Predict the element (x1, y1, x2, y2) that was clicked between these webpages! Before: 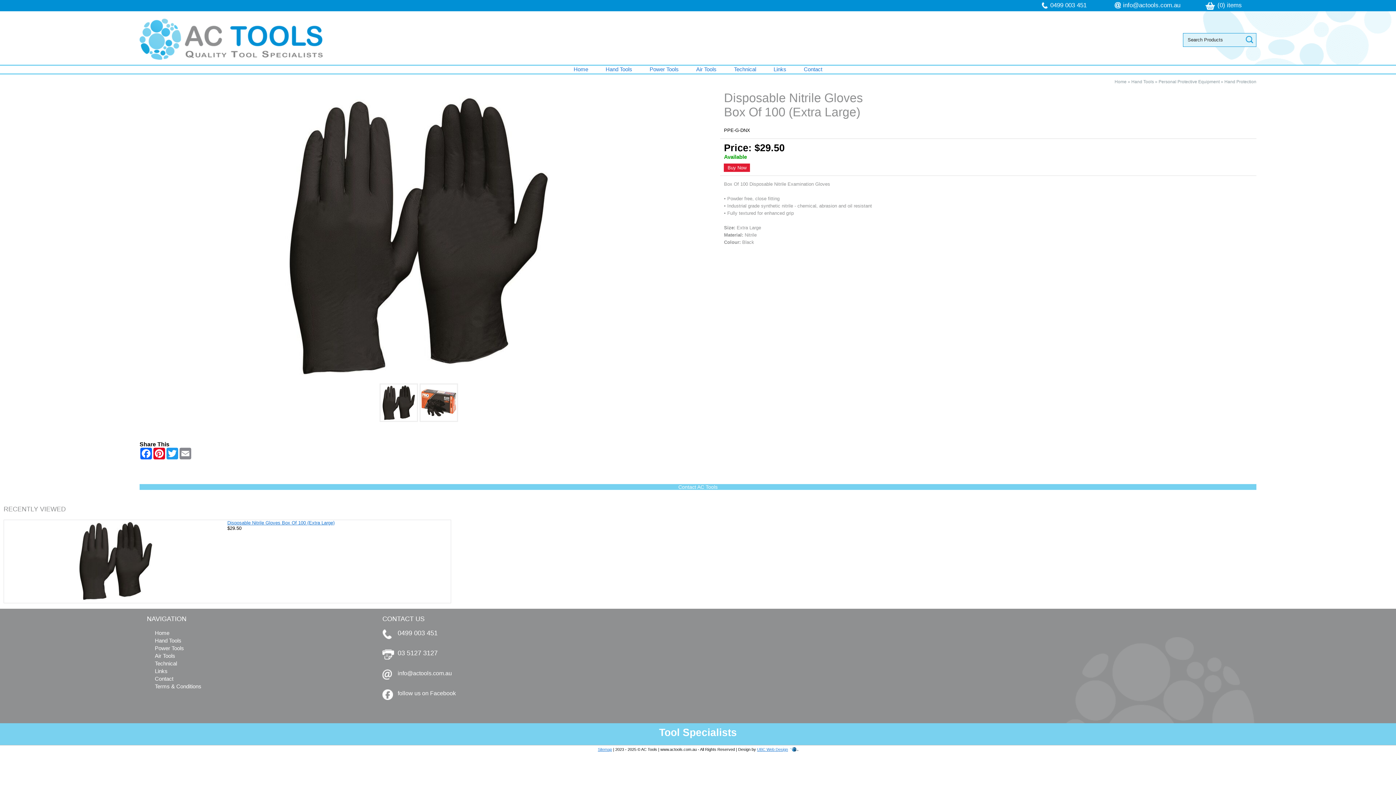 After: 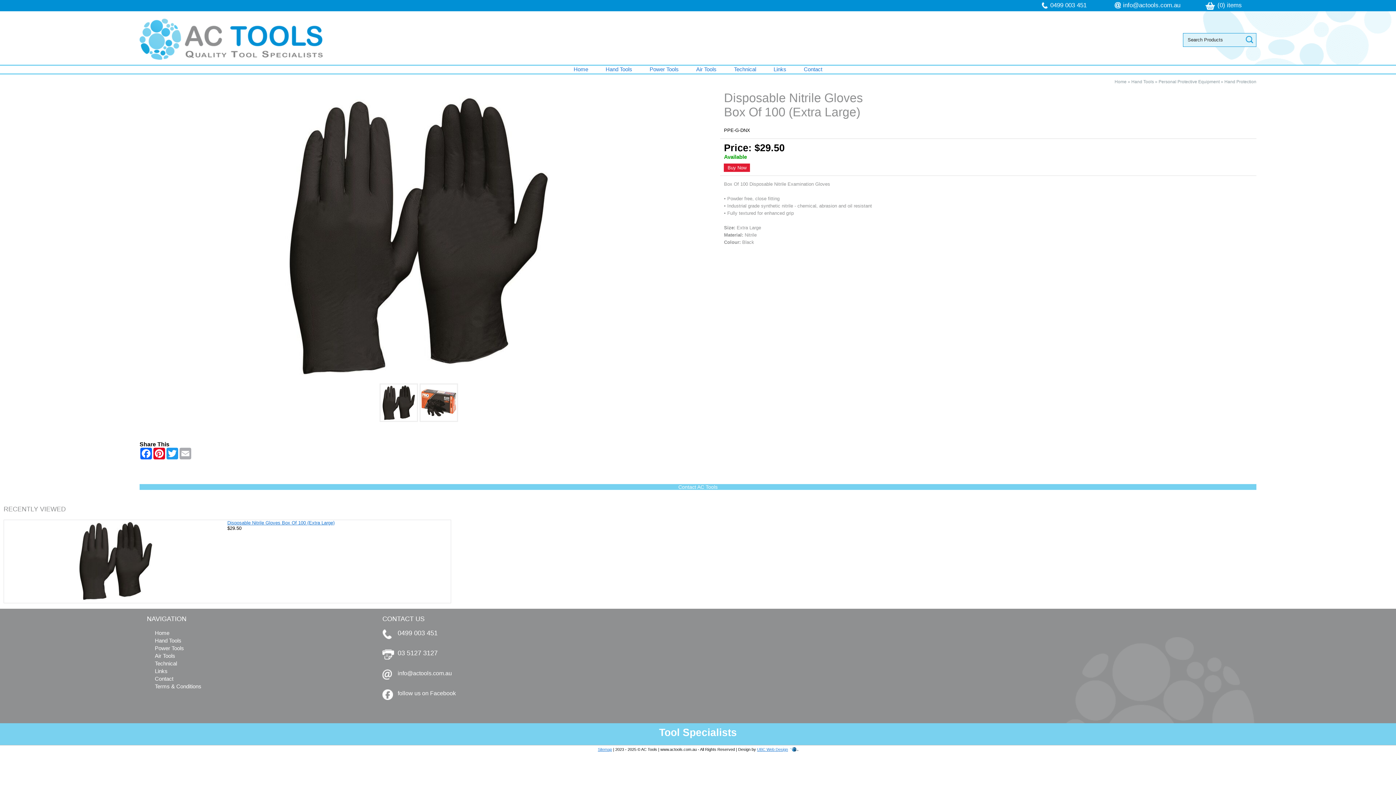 Action: label: Email bbox: (178, 448, 192, 459)